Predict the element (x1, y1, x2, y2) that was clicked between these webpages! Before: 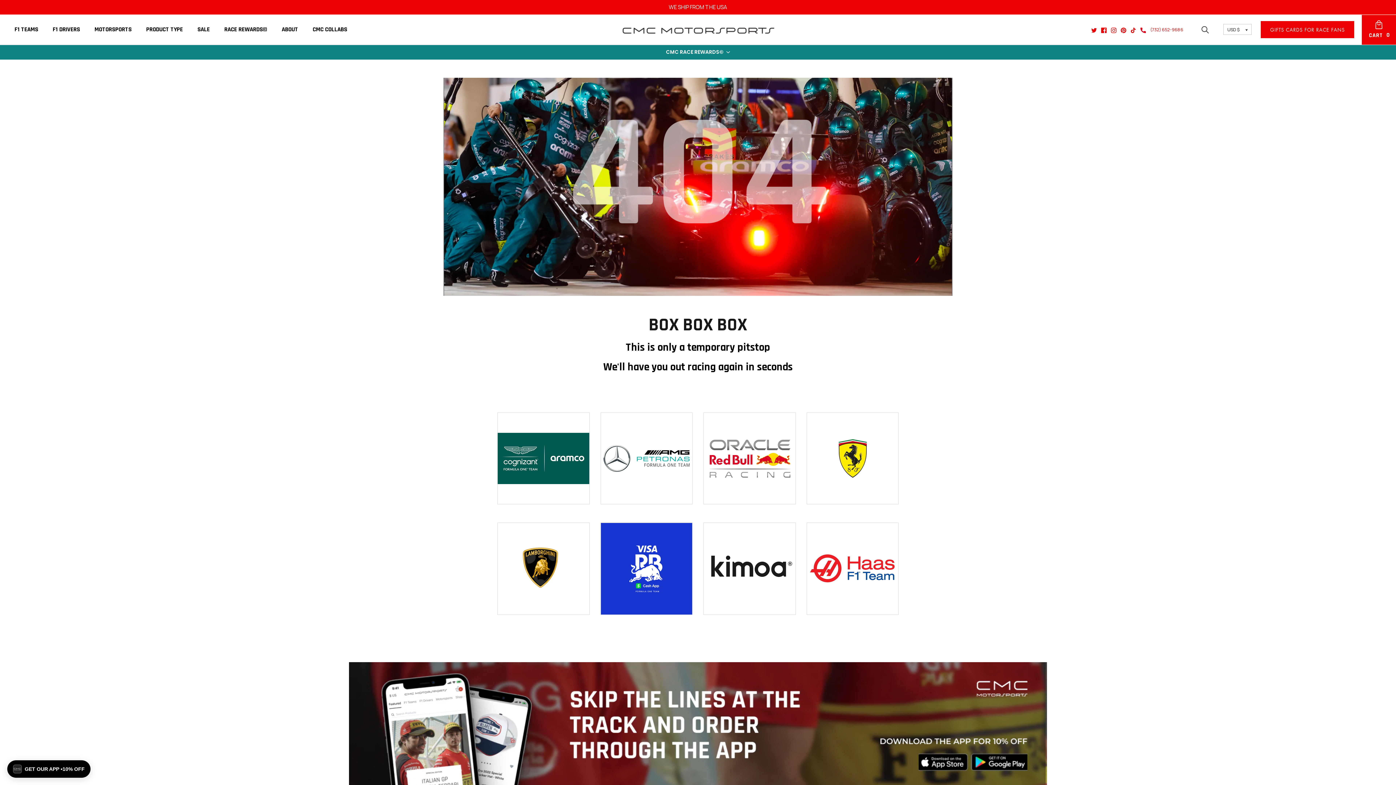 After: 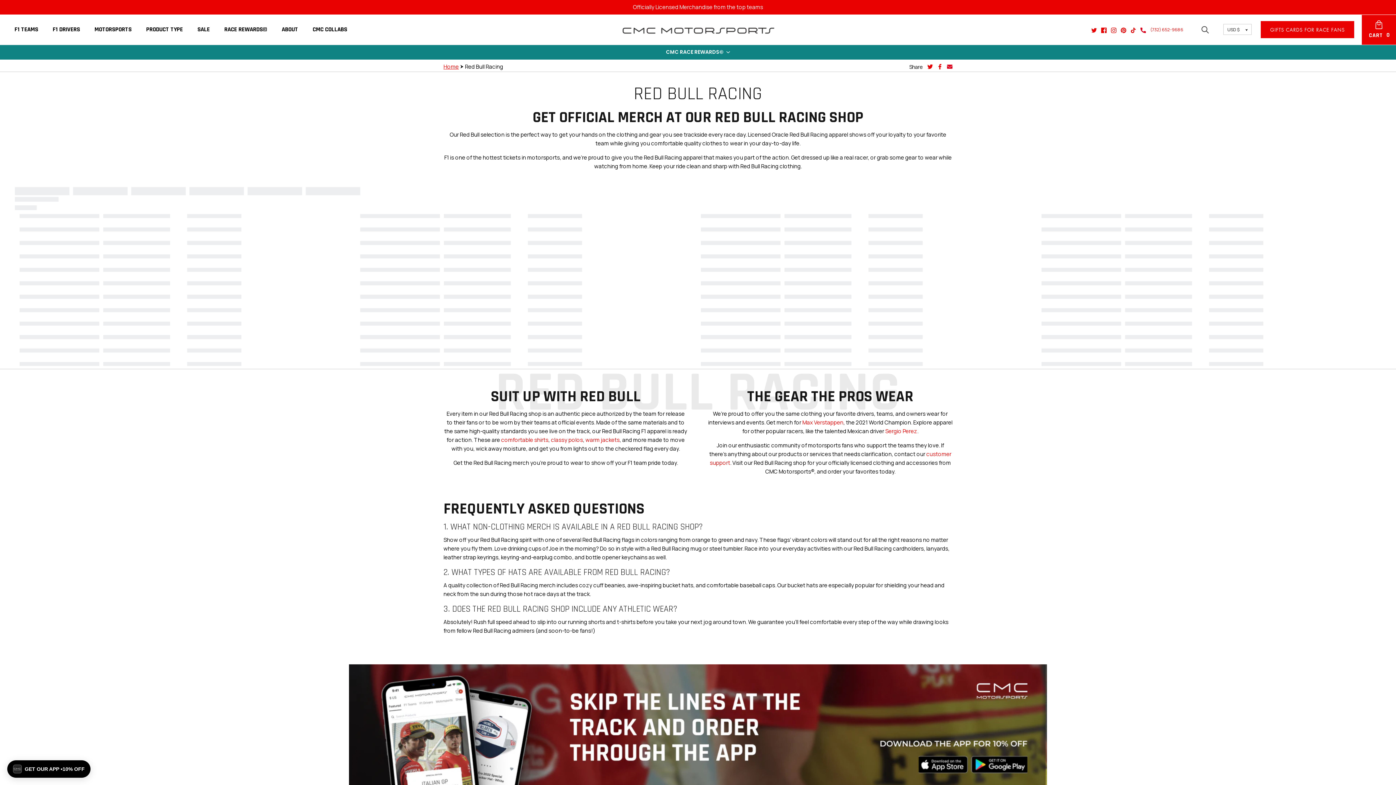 Action: bbox: (704, 413, 795, 504)